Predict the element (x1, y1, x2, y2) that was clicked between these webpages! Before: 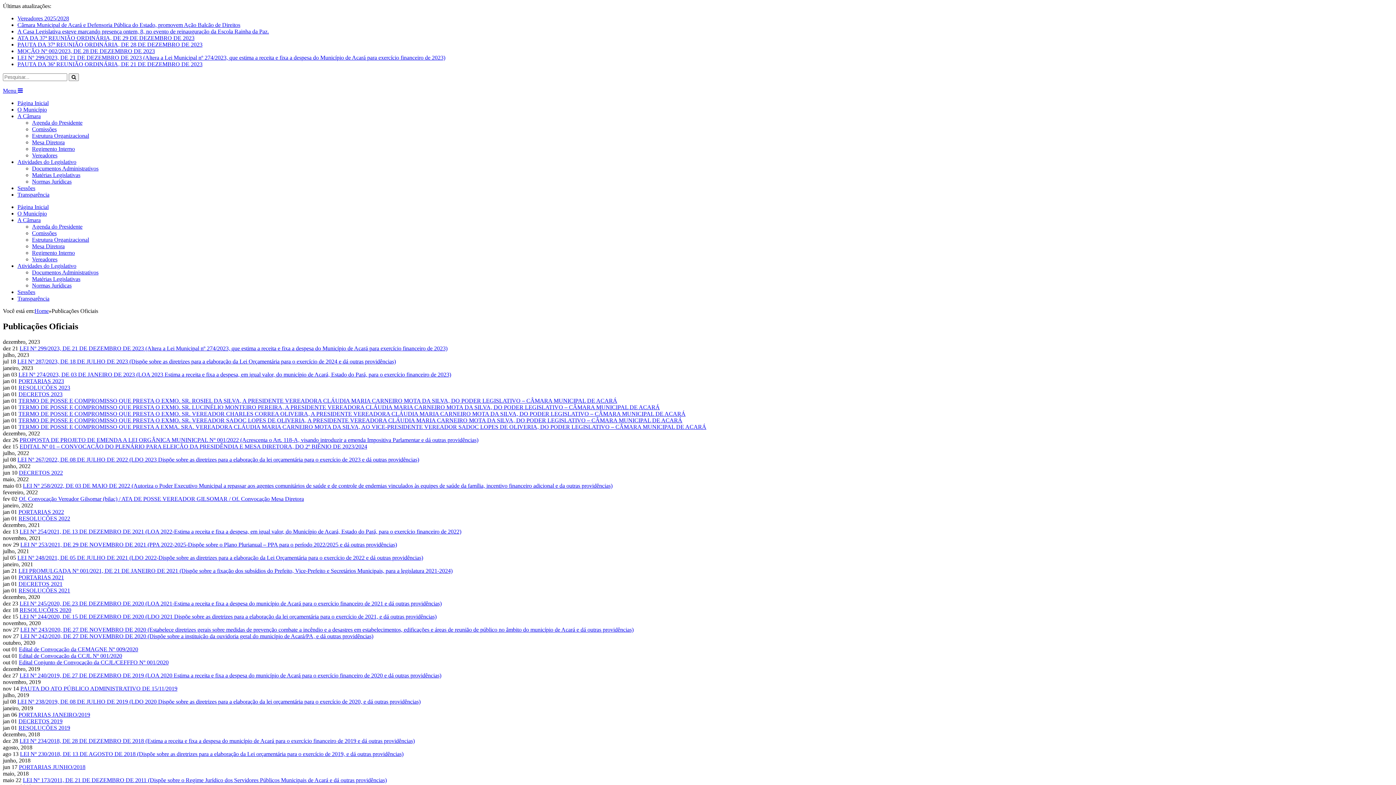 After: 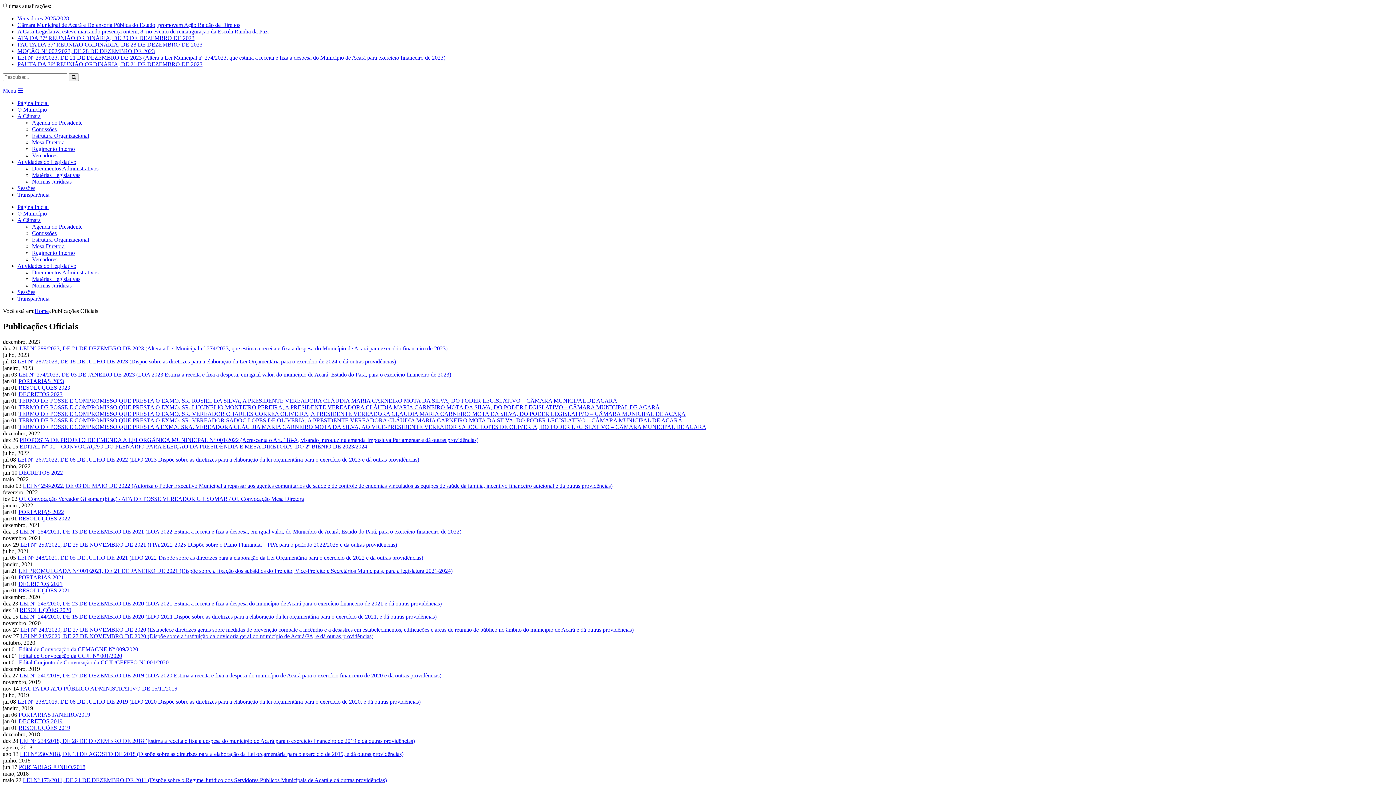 Action: bbox: (2, 87, 22, 93) label: Menu 